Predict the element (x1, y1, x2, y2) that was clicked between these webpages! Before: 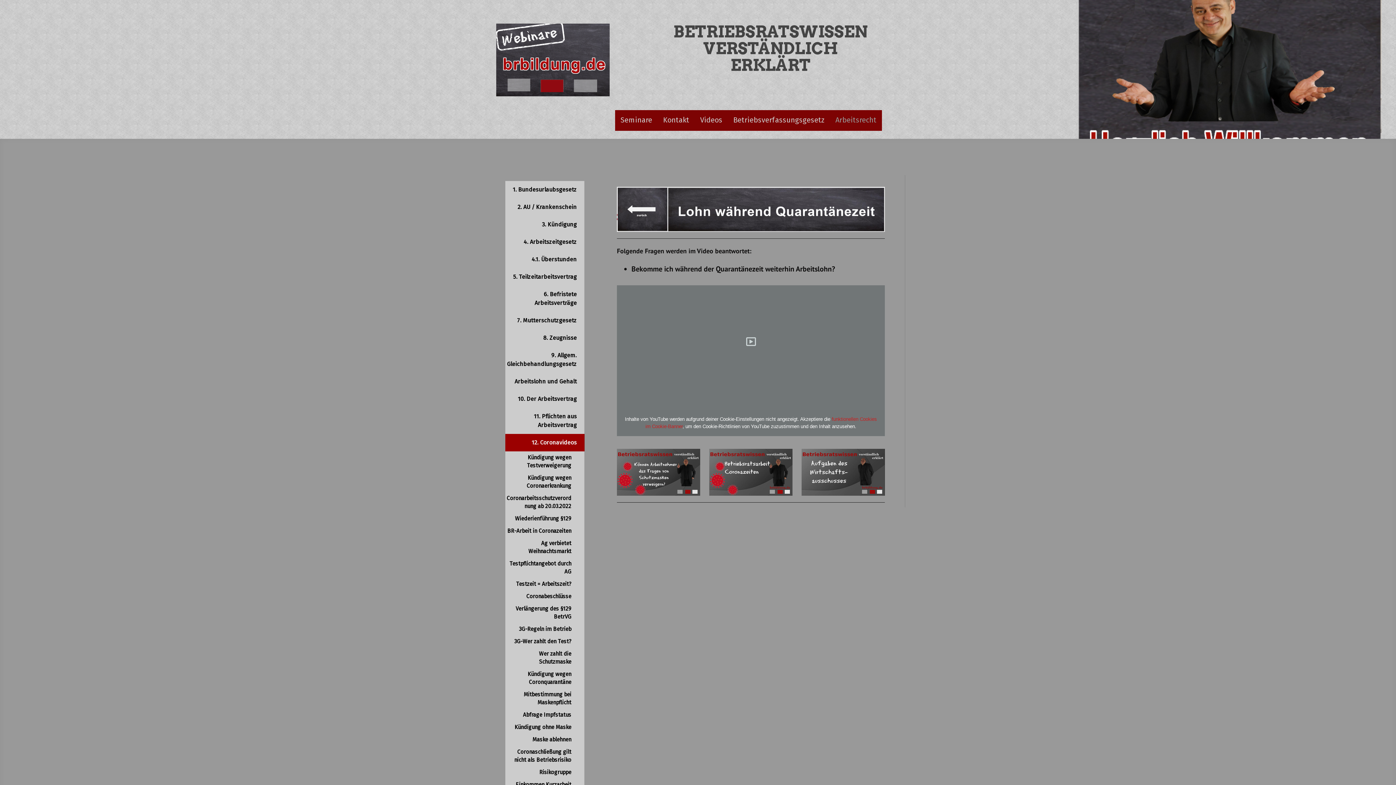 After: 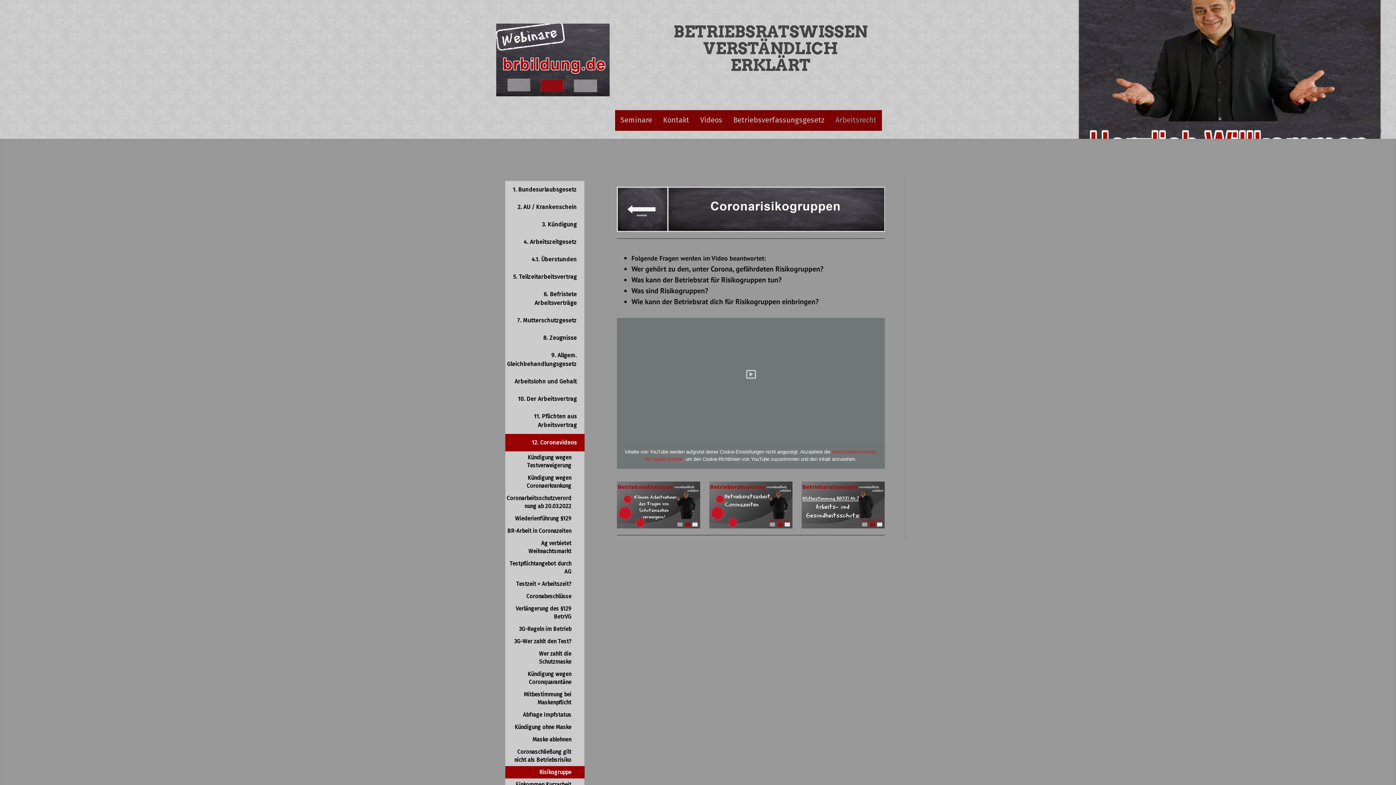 Action: label: Risikogruppe bbox: (505, 766, 584, 778)